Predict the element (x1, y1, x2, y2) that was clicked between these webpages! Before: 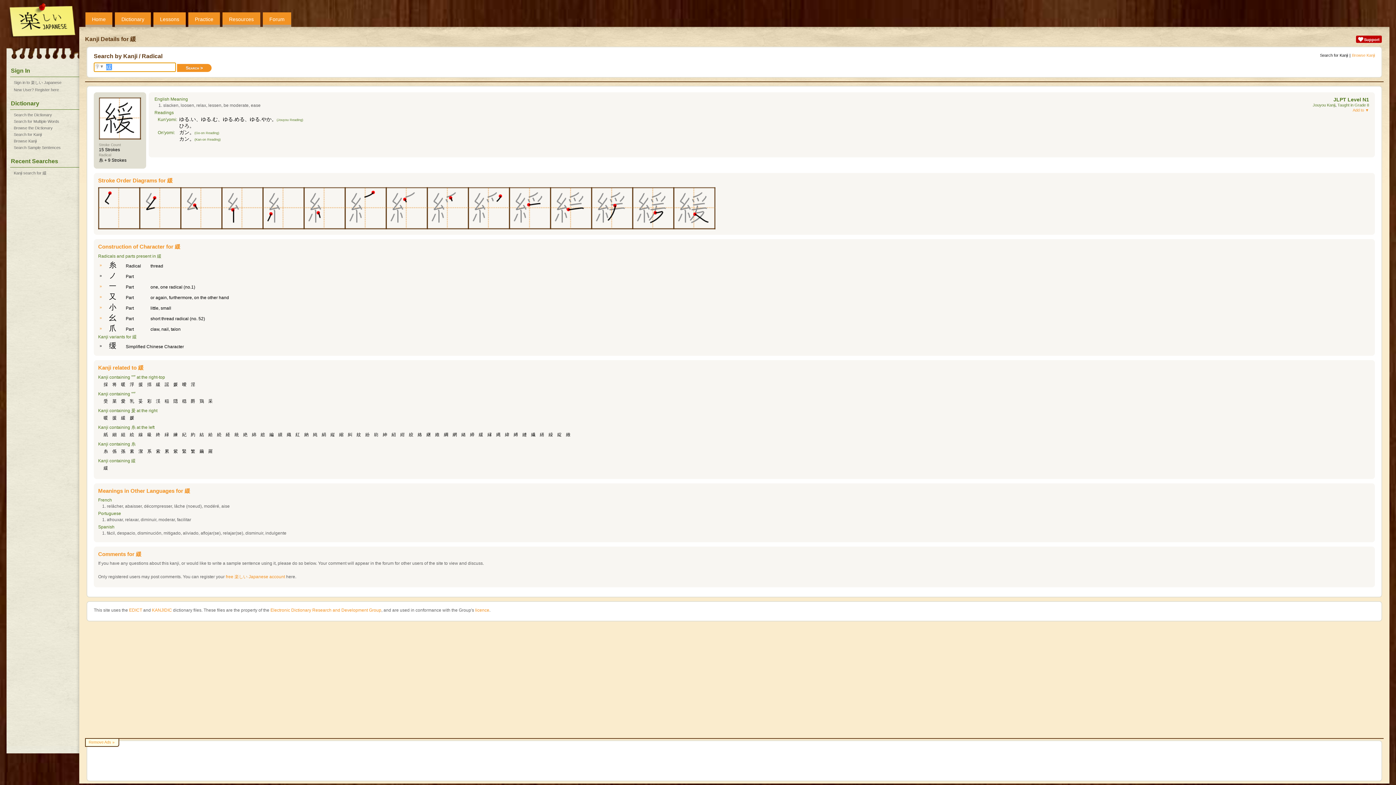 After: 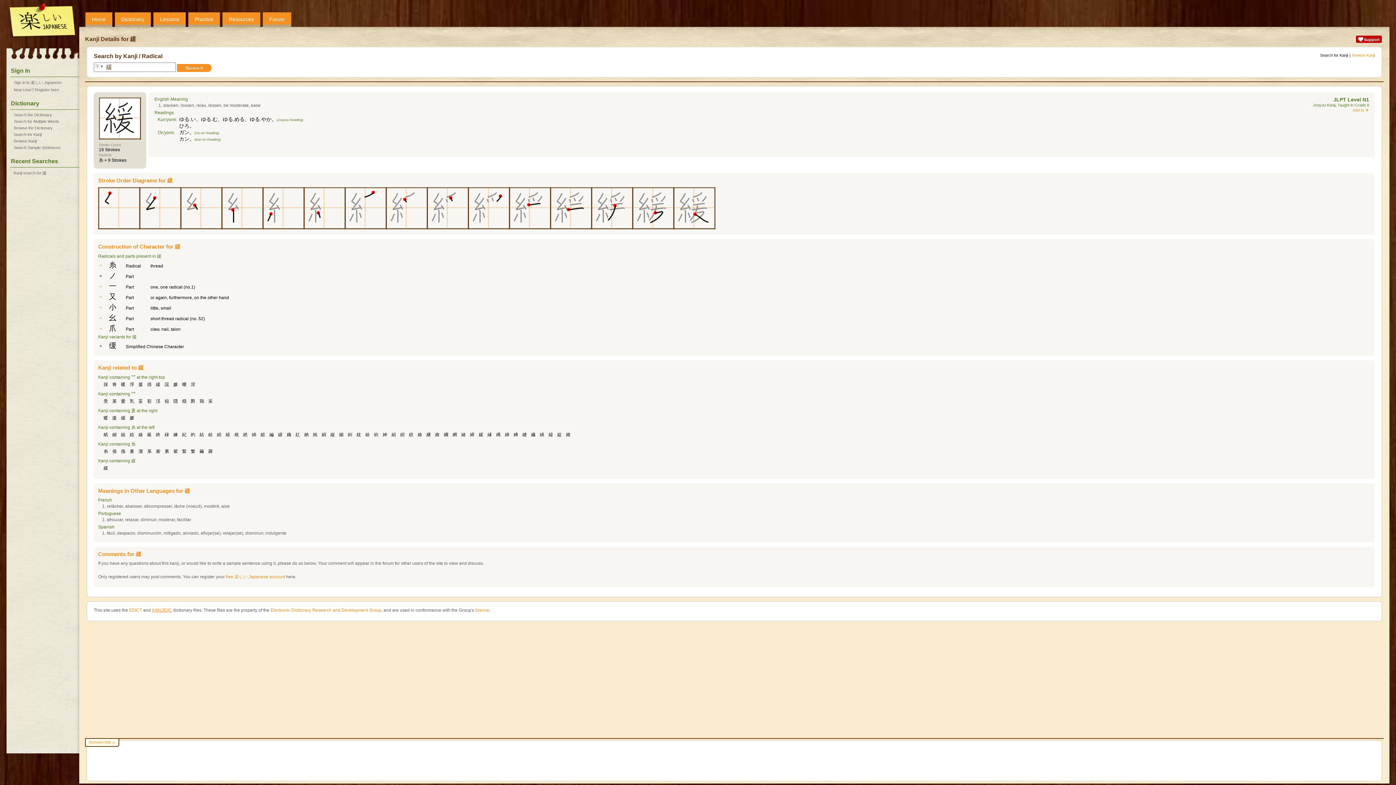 Action: label: KANJIDIC bbox: (152, 608, 172, 613)